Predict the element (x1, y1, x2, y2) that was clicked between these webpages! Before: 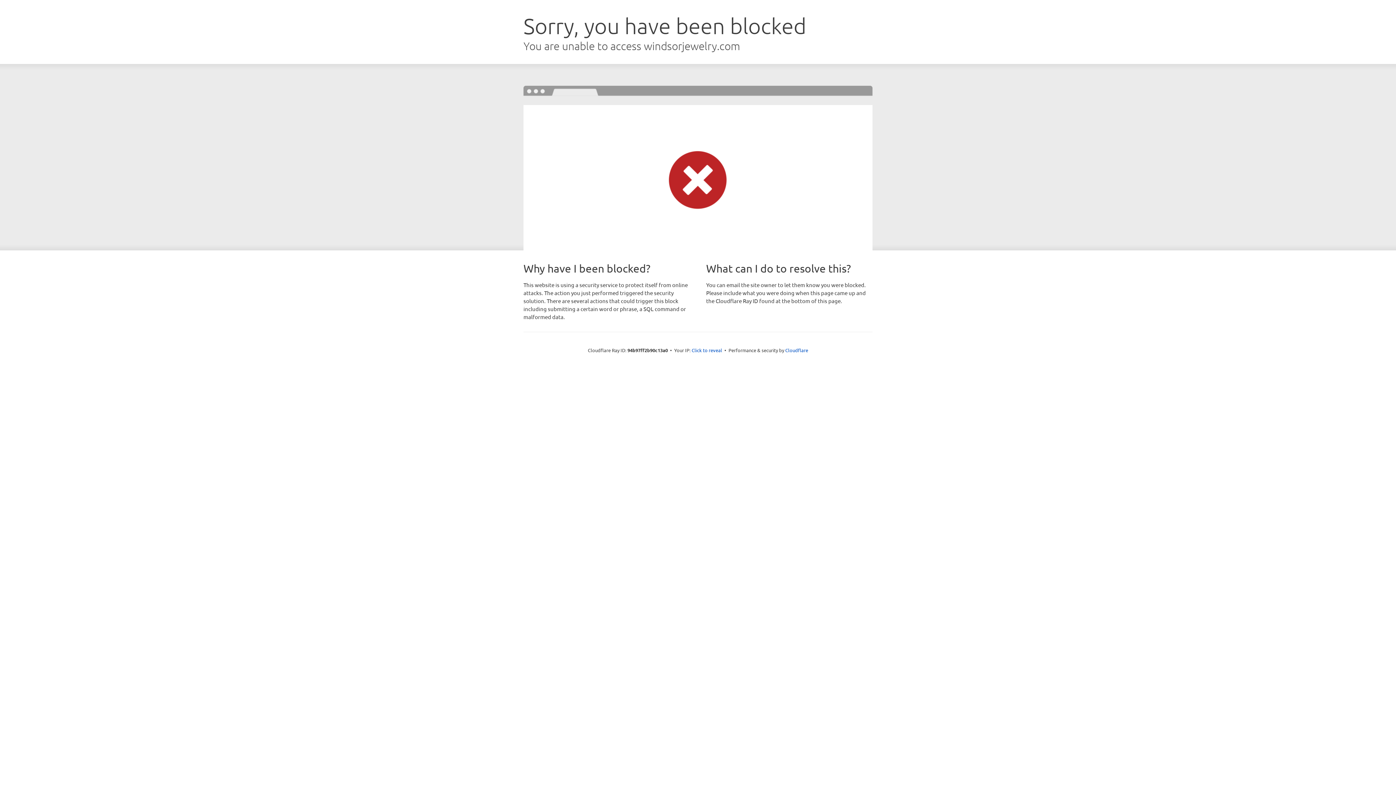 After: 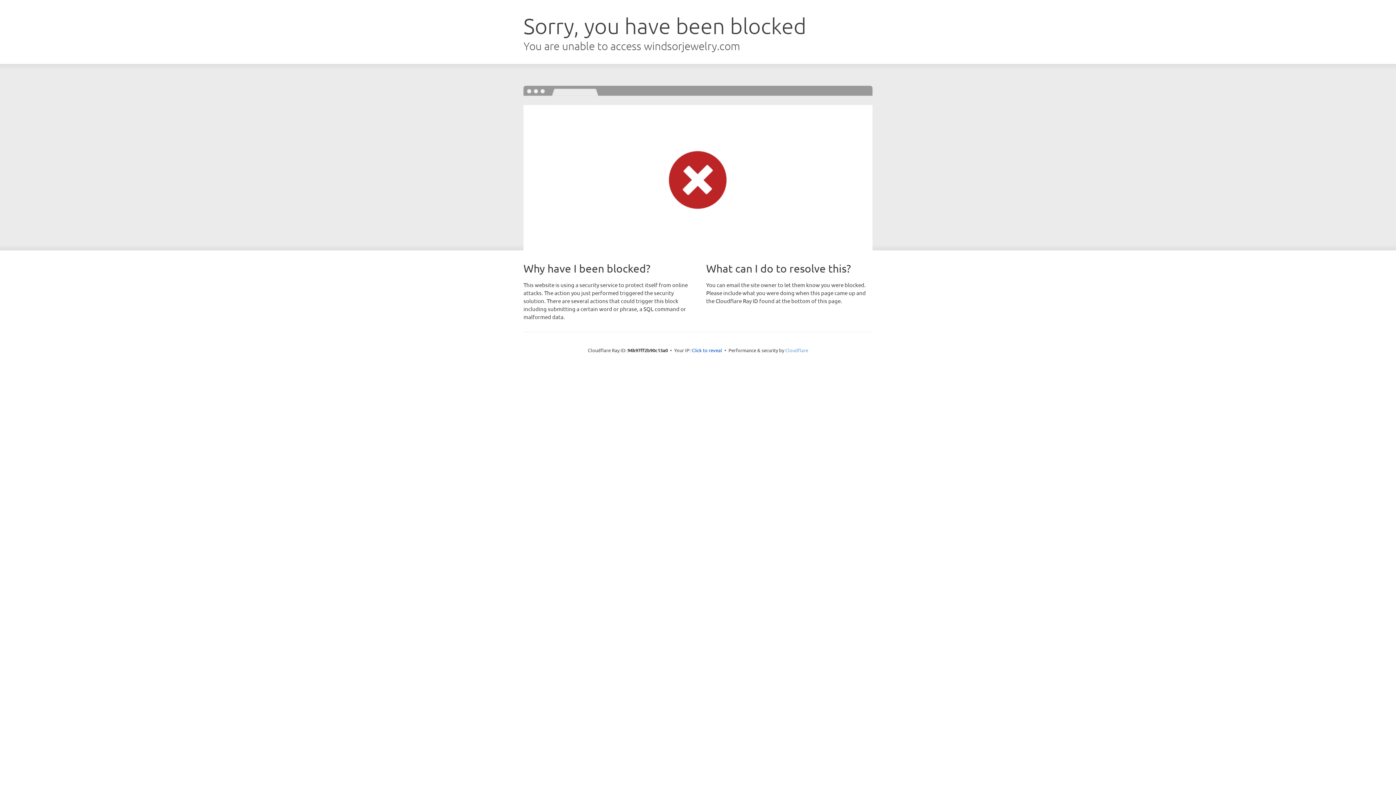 Action: label: Cloudflare bbox: (785, 347, 808, 353)